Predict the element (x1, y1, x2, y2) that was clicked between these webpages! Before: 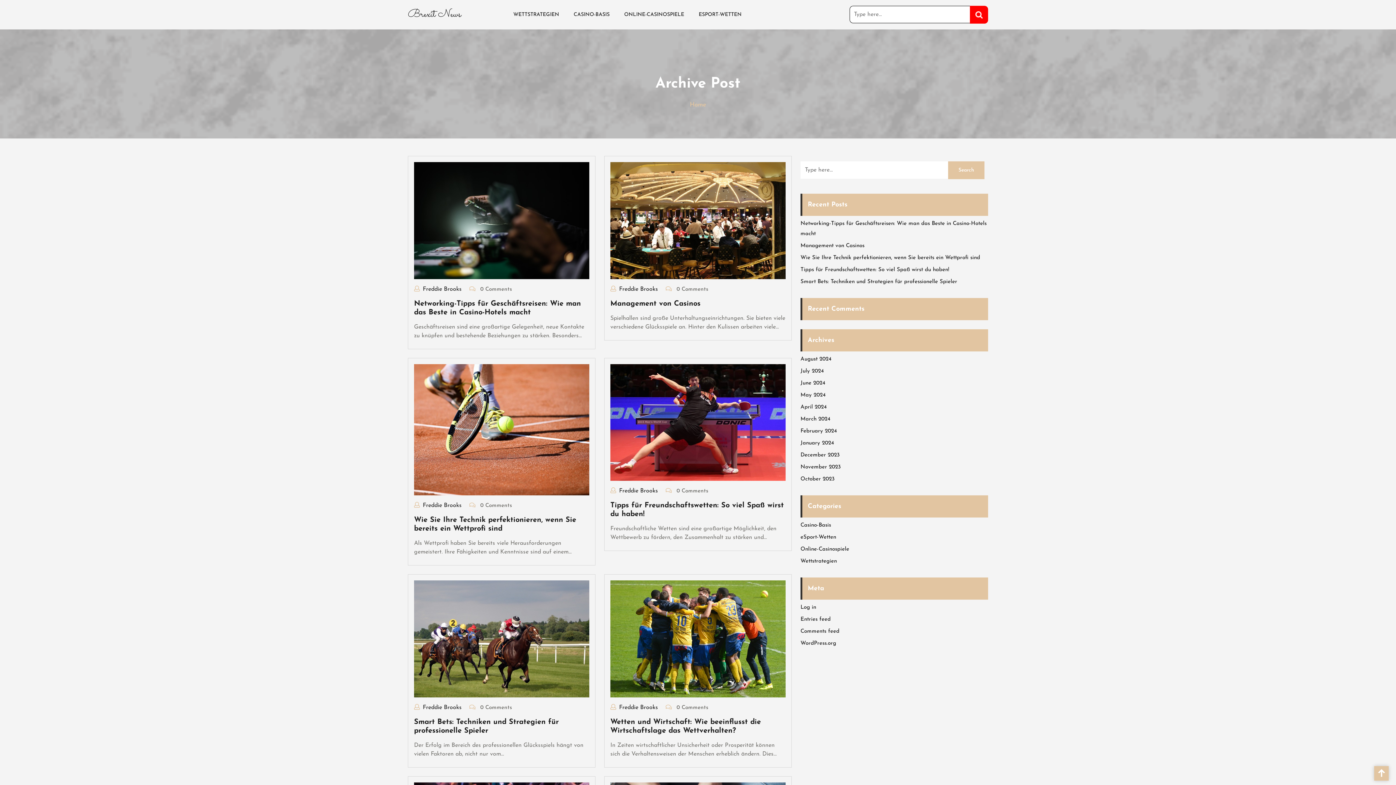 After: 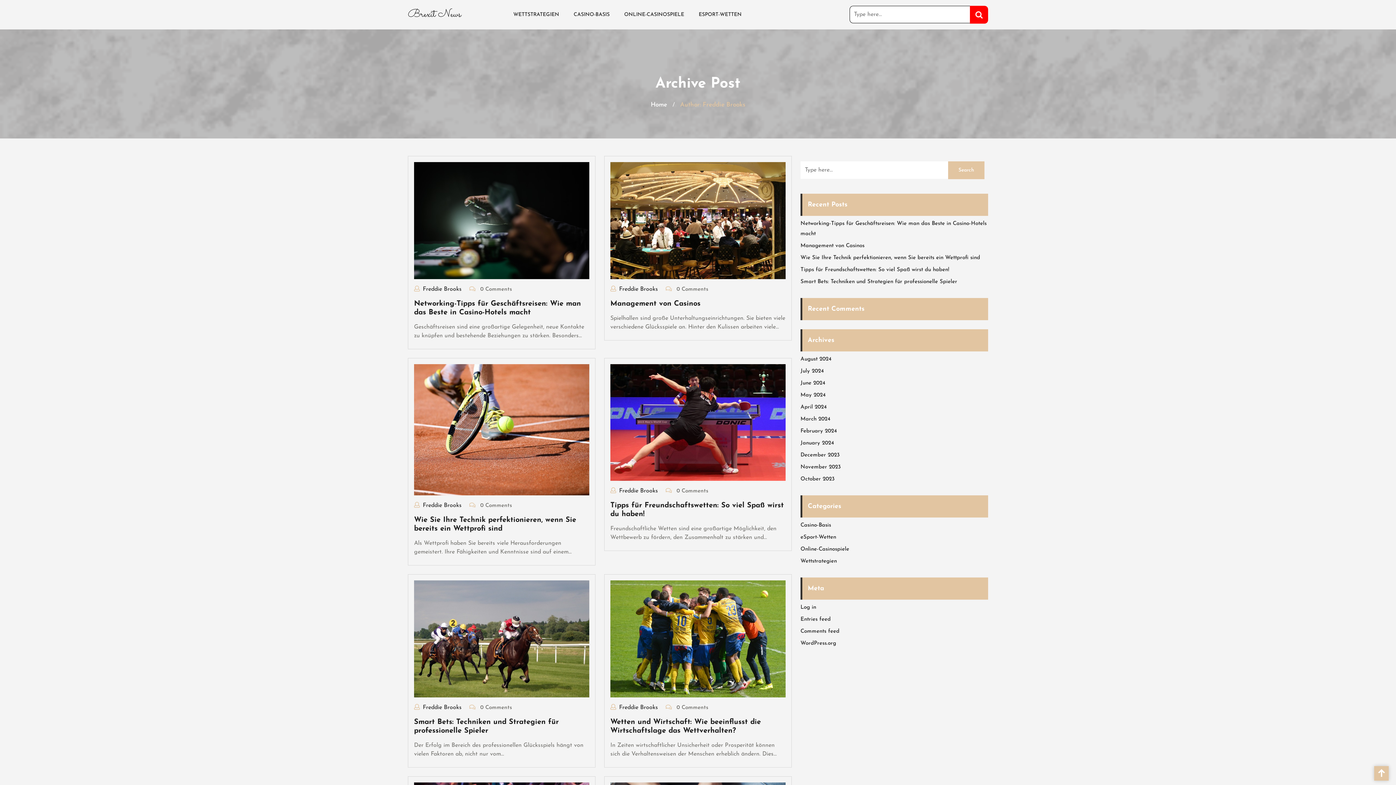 Action: label: Freddie Brooks bbox: (422, 286, 461, 292)